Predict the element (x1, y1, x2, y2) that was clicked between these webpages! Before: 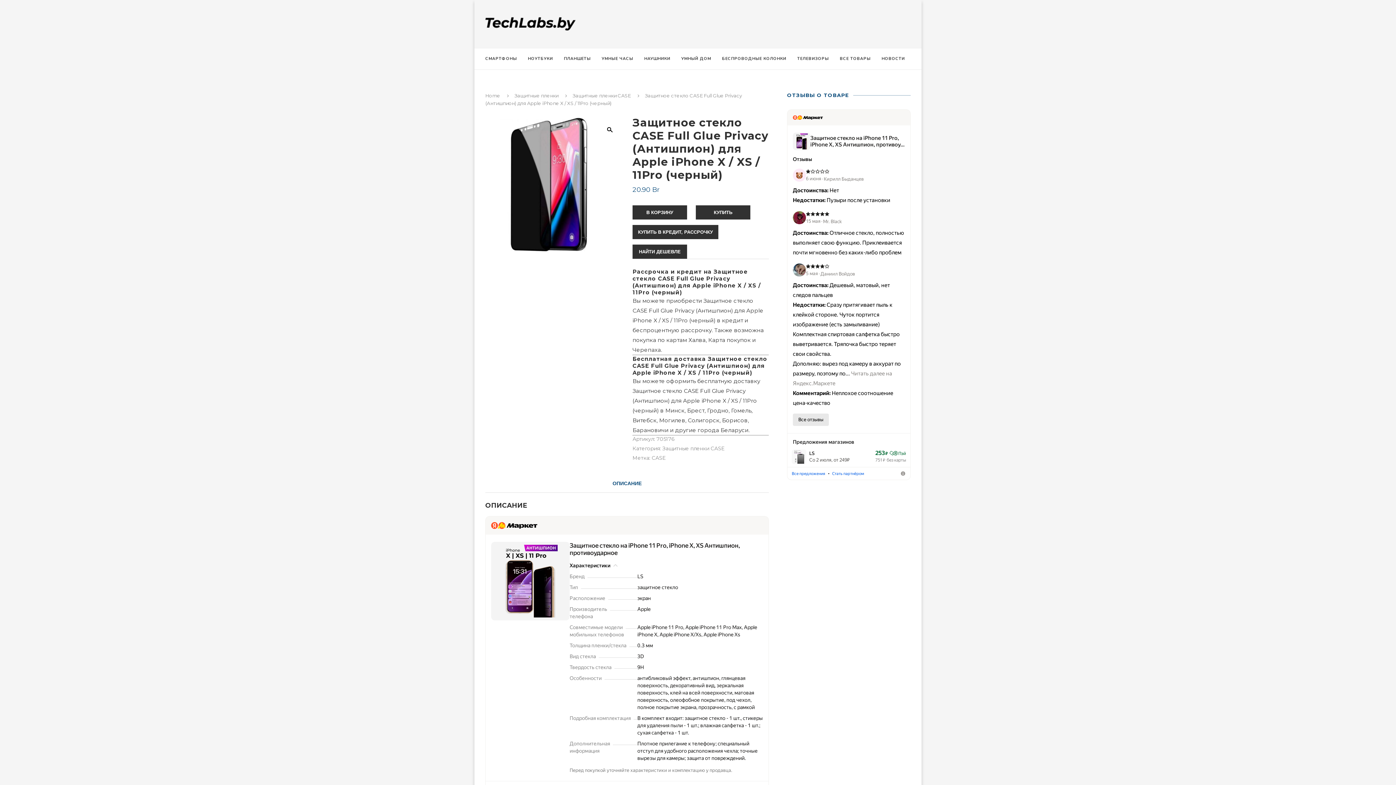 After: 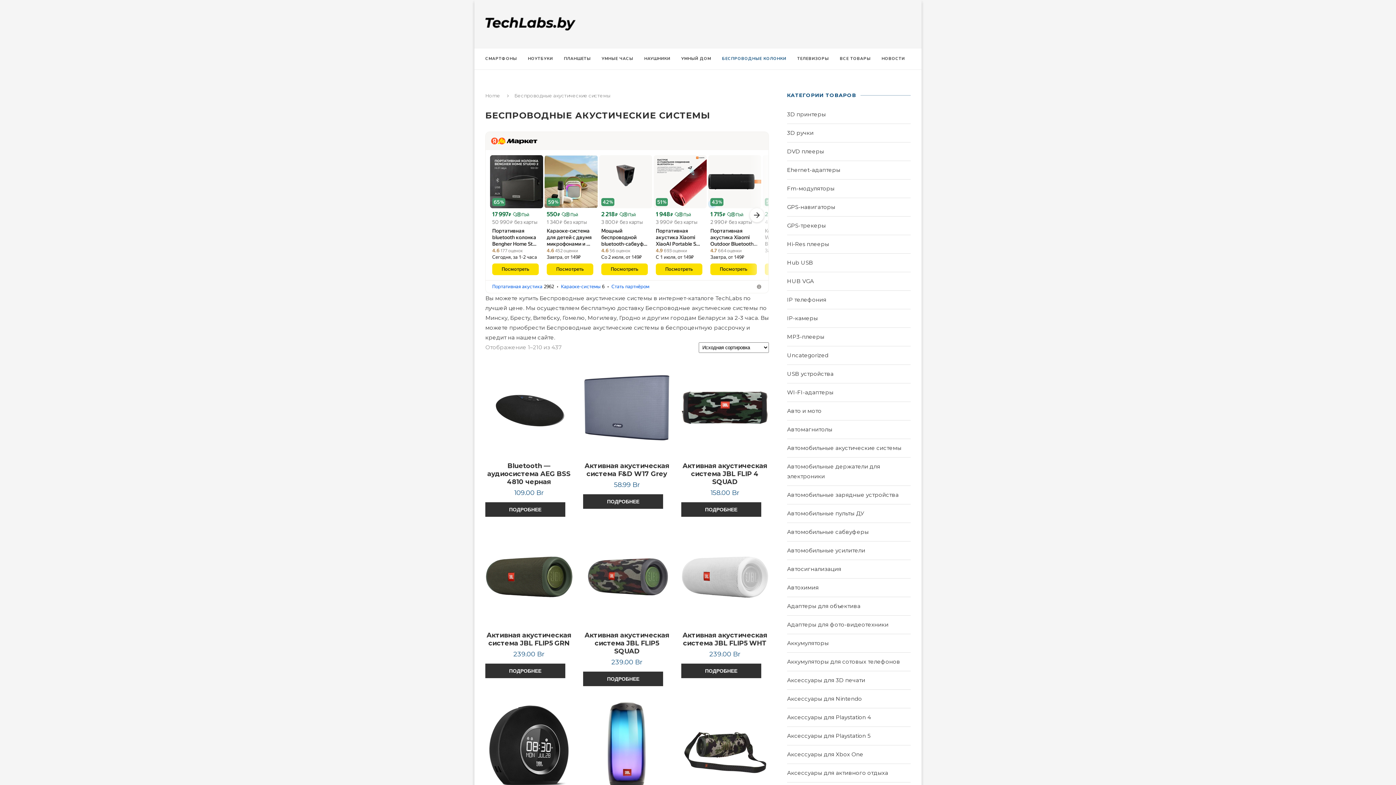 Action: bbox: (722, 48, 786, 69) label: БЕСПРОВОДНЫЕ КОЛОНКИ